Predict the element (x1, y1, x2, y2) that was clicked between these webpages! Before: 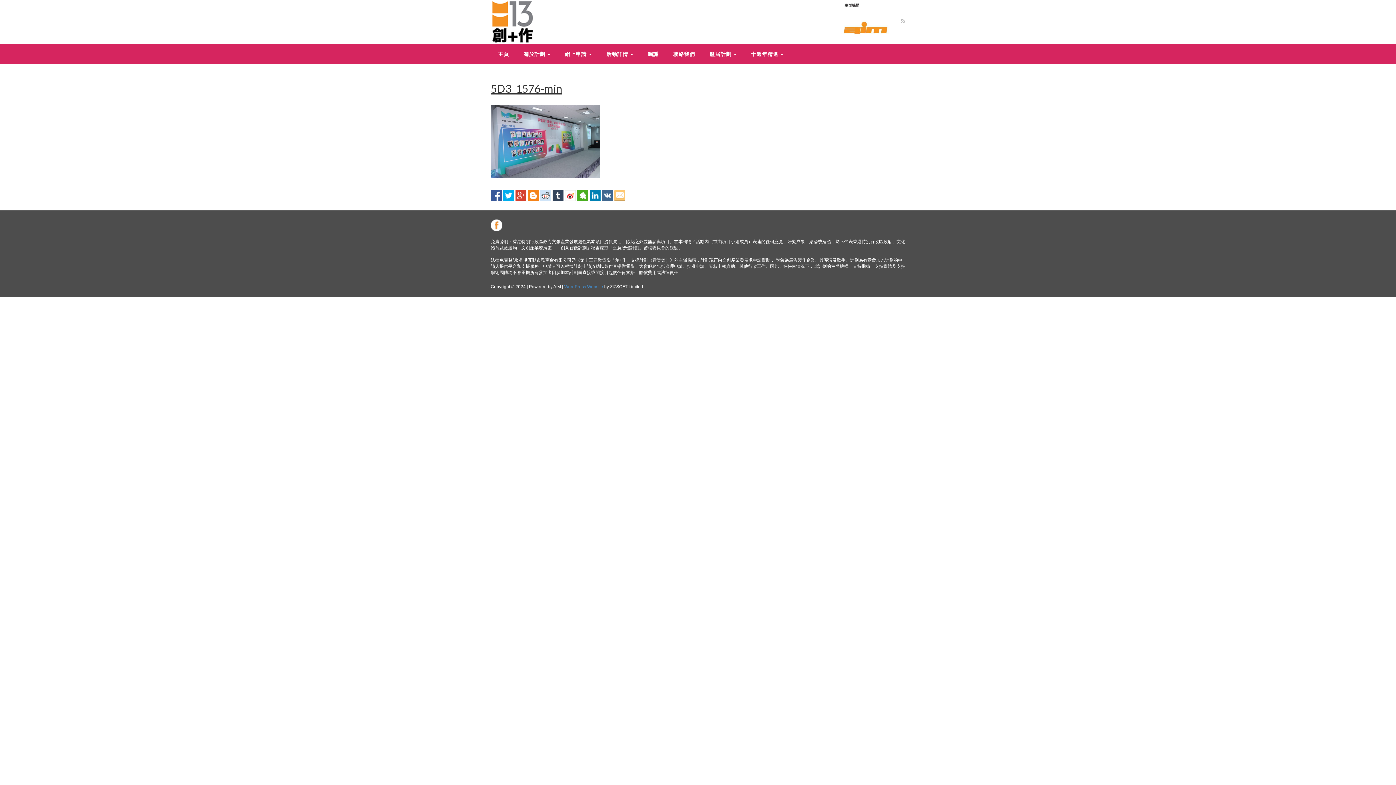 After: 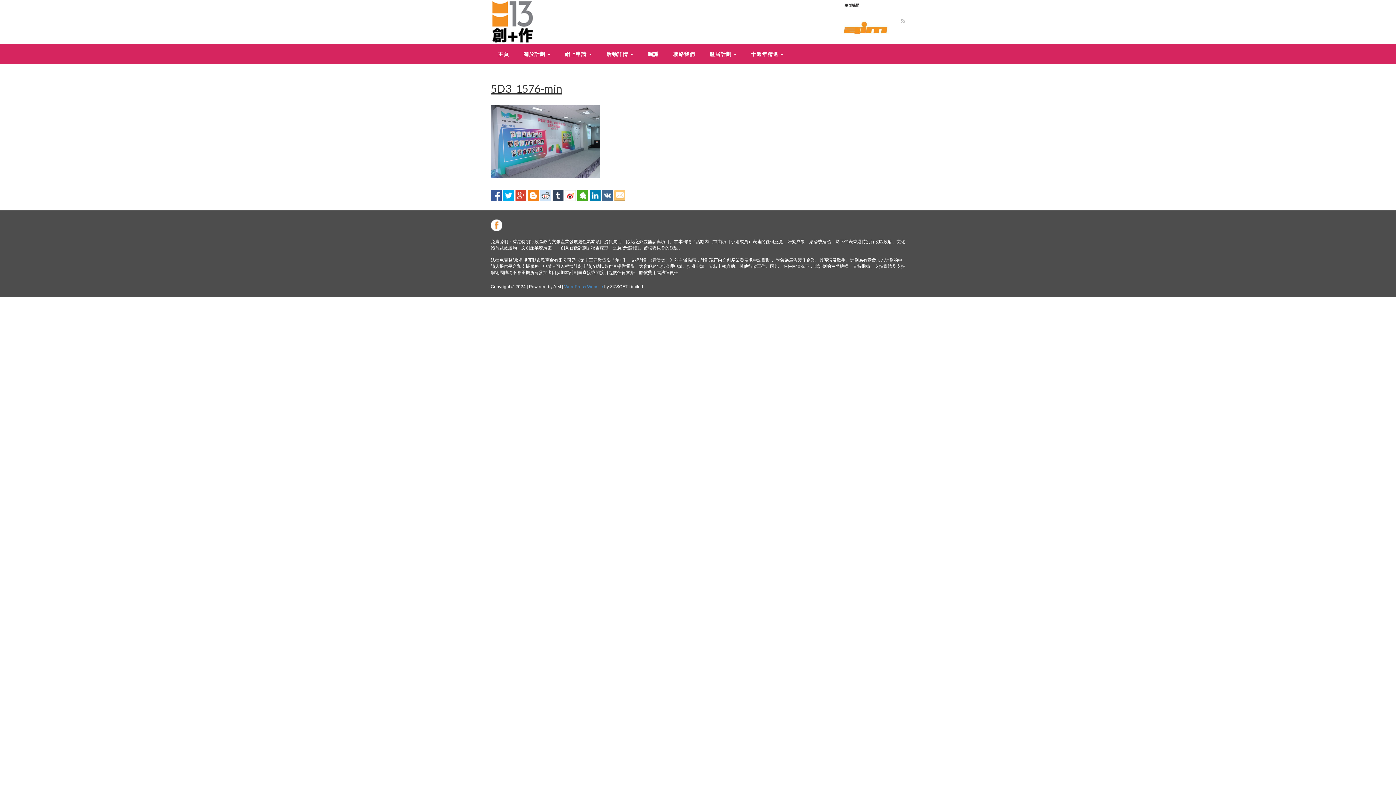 Action: bbox: (490, 191, 501, 197)